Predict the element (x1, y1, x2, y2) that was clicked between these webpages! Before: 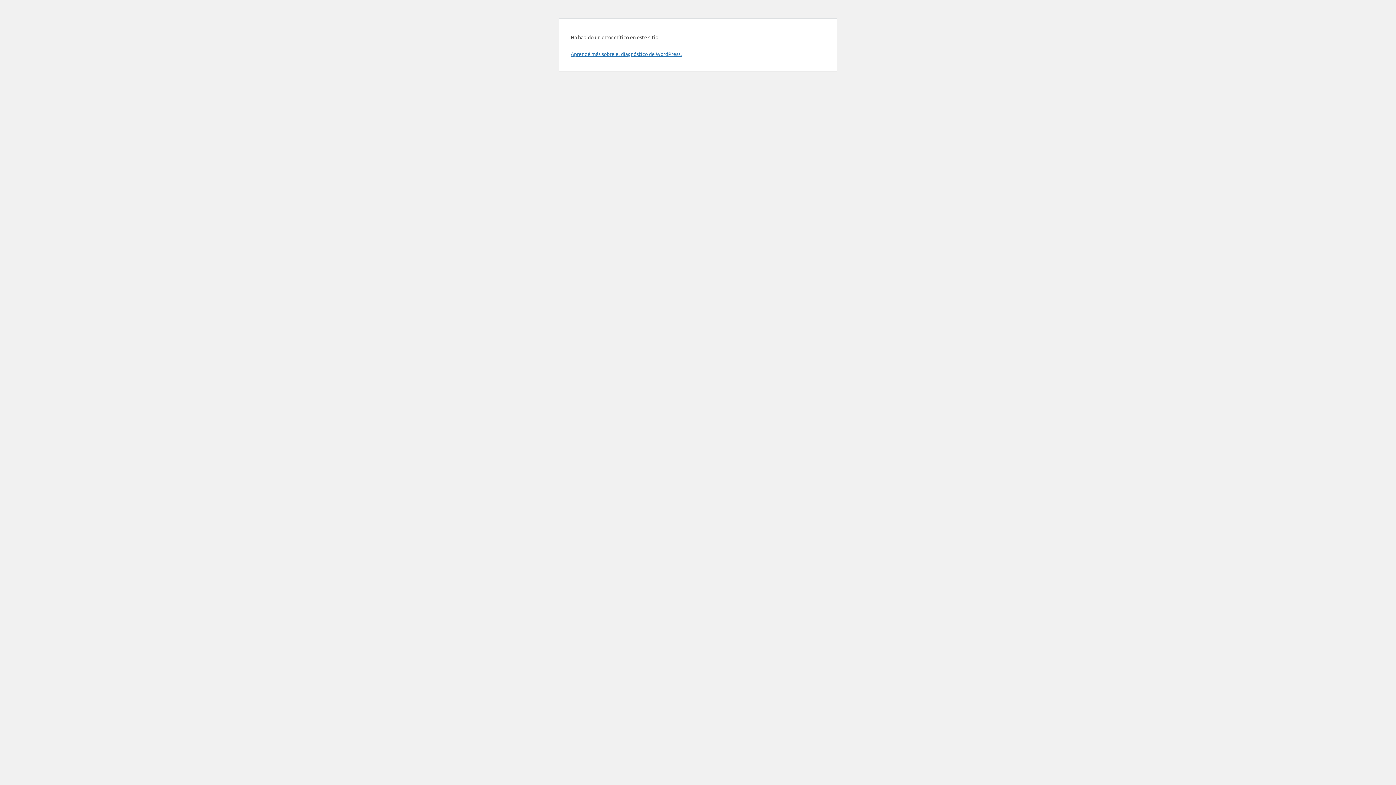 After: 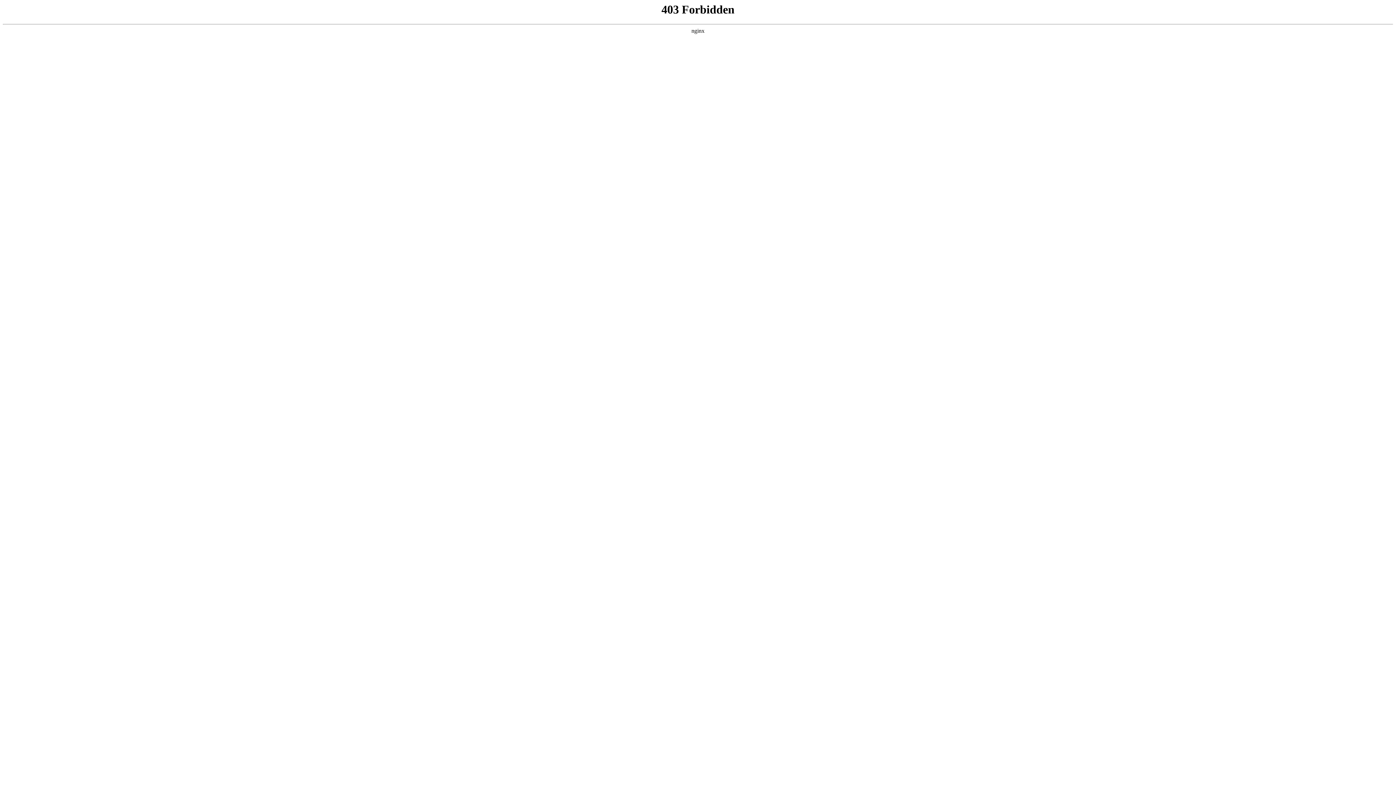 Action: bbox: (570, 50, 681, 57) label: Aprendé más sobre el diagnóstico de WordPress.